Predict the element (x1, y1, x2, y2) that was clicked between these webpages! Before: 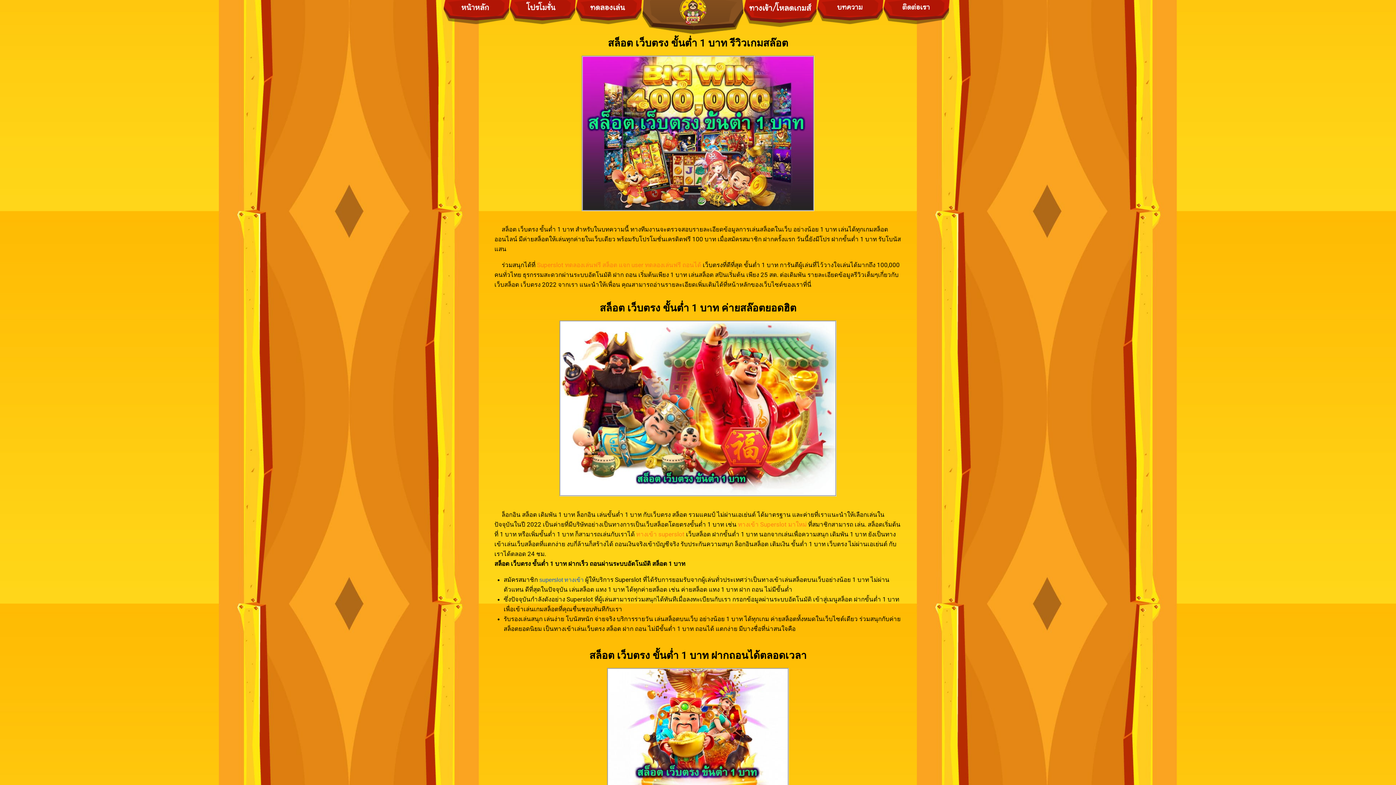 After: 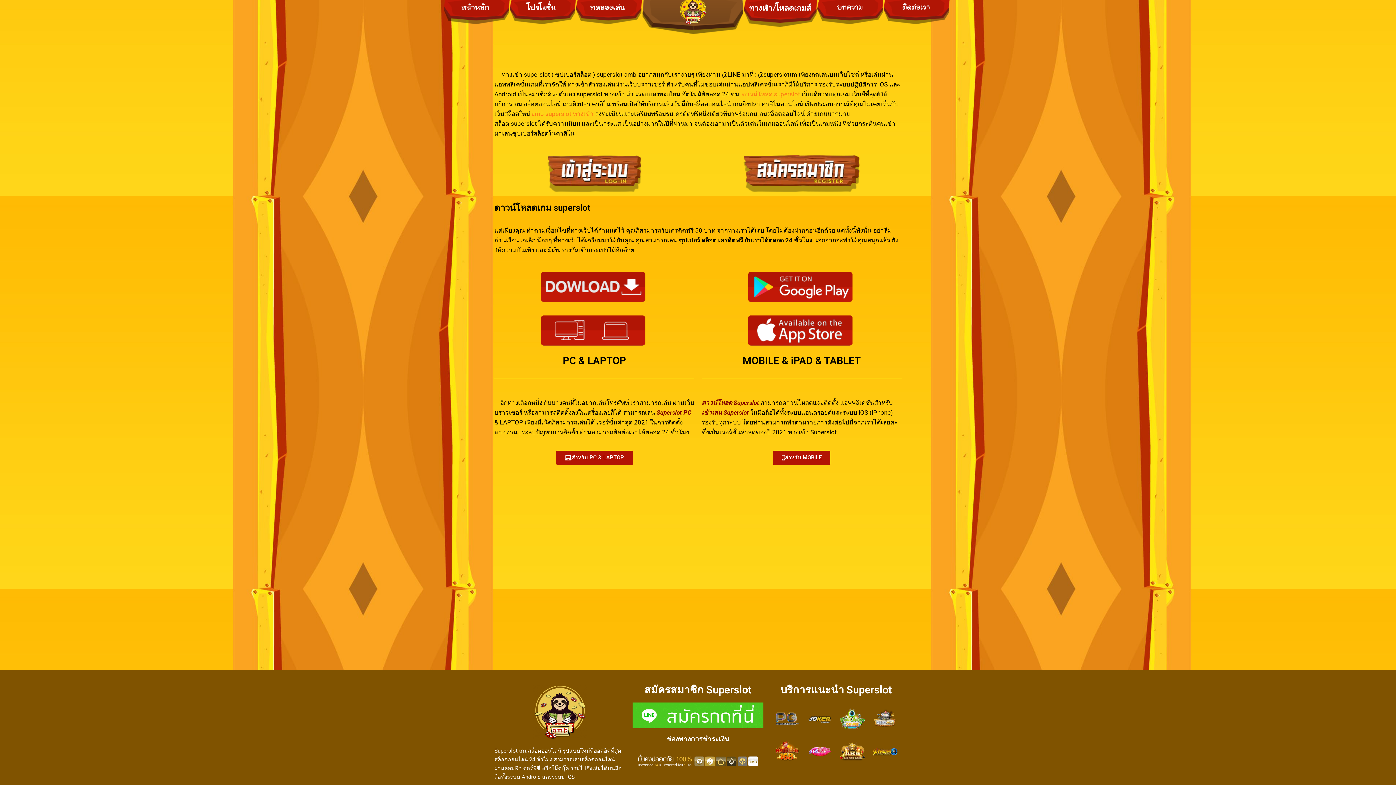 Action: label: ทางเข้า superslot bbox: (636, 530, 684, 538)